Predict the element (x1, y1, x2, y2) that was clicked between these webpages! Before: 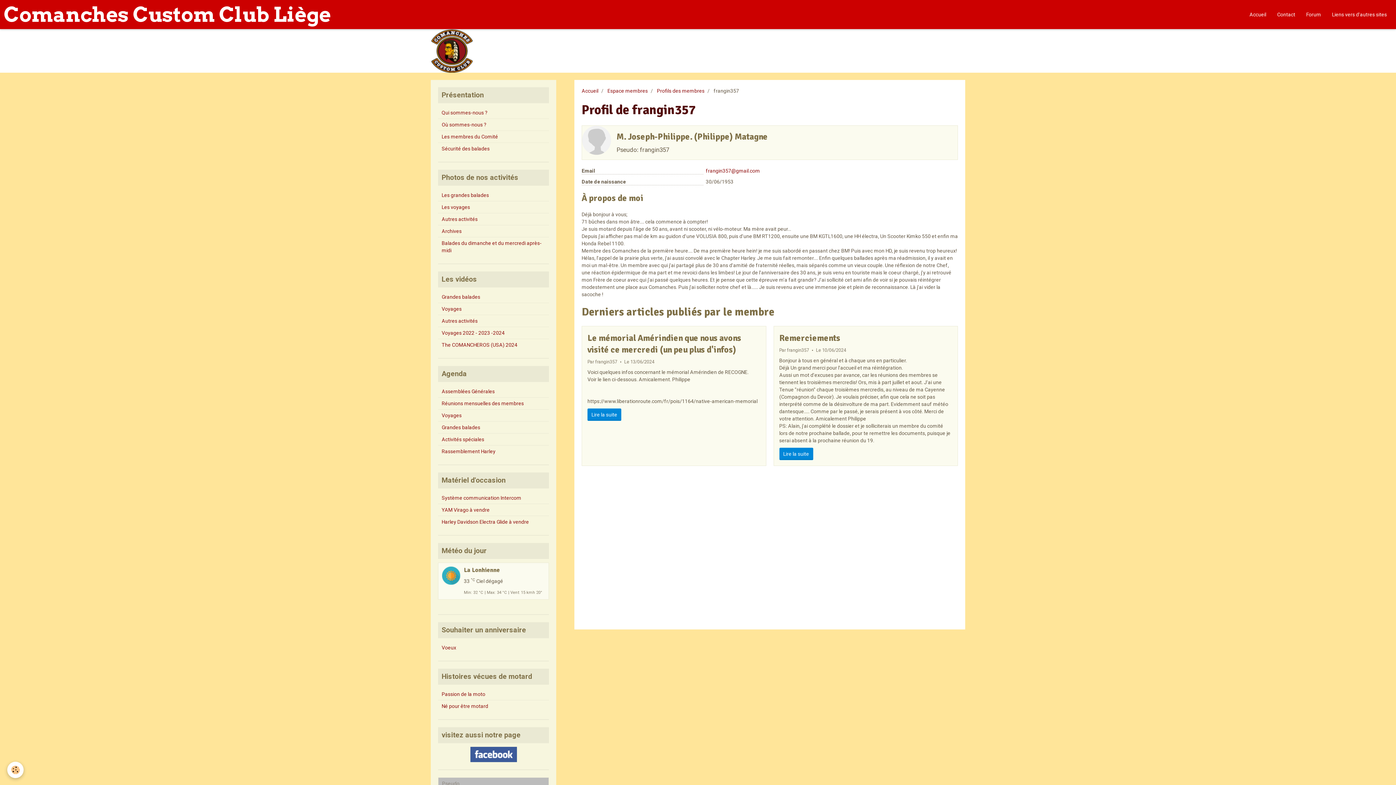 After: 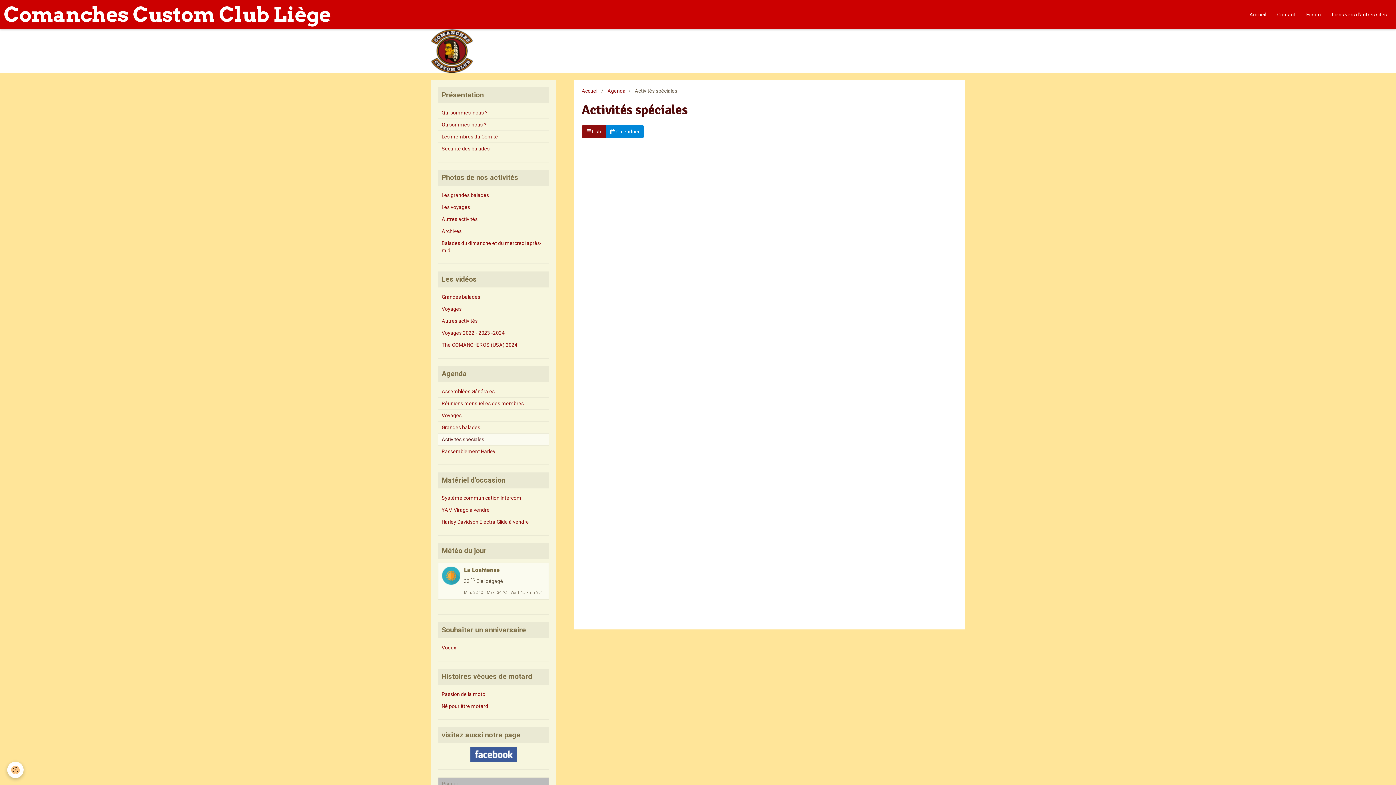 Action: bbox: (438, 433, 549, 445) label: Activités spéciales